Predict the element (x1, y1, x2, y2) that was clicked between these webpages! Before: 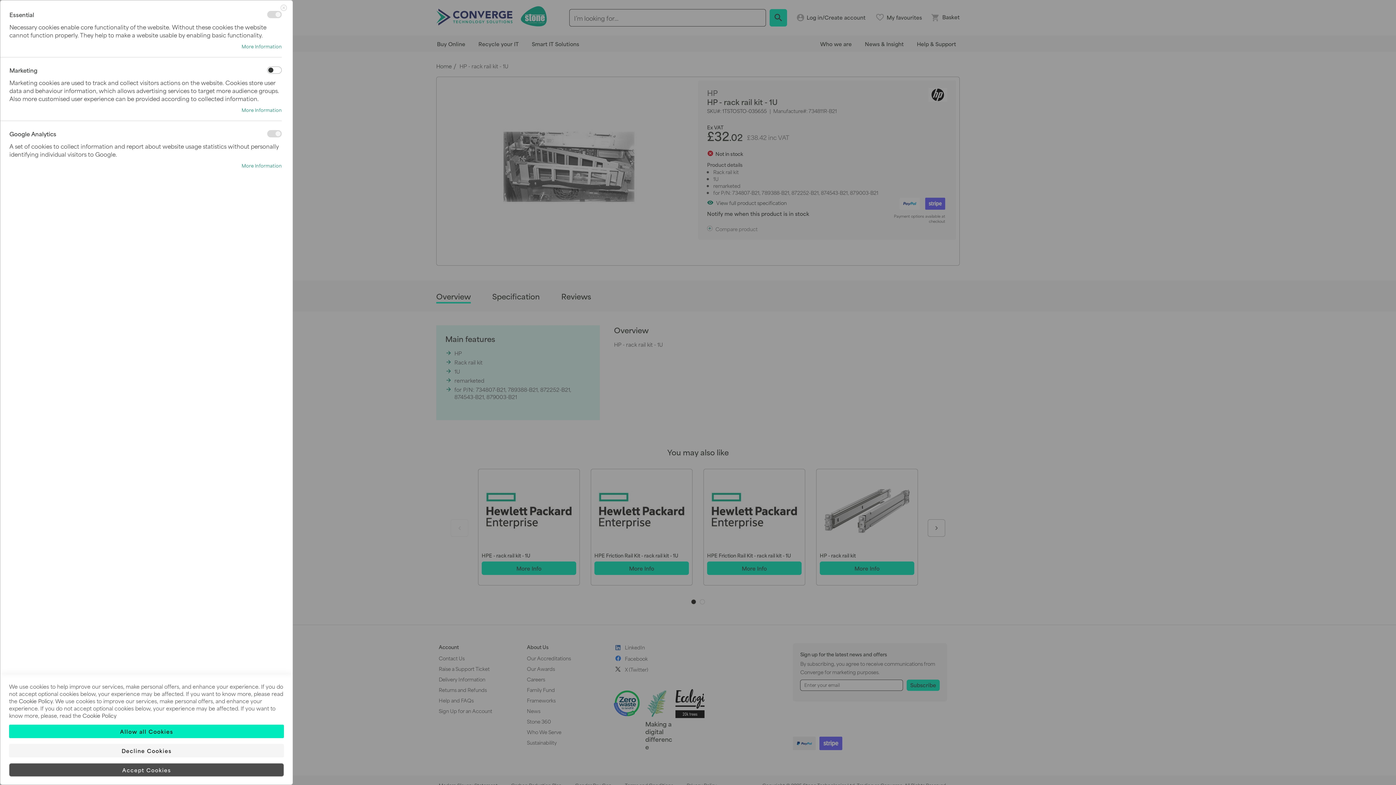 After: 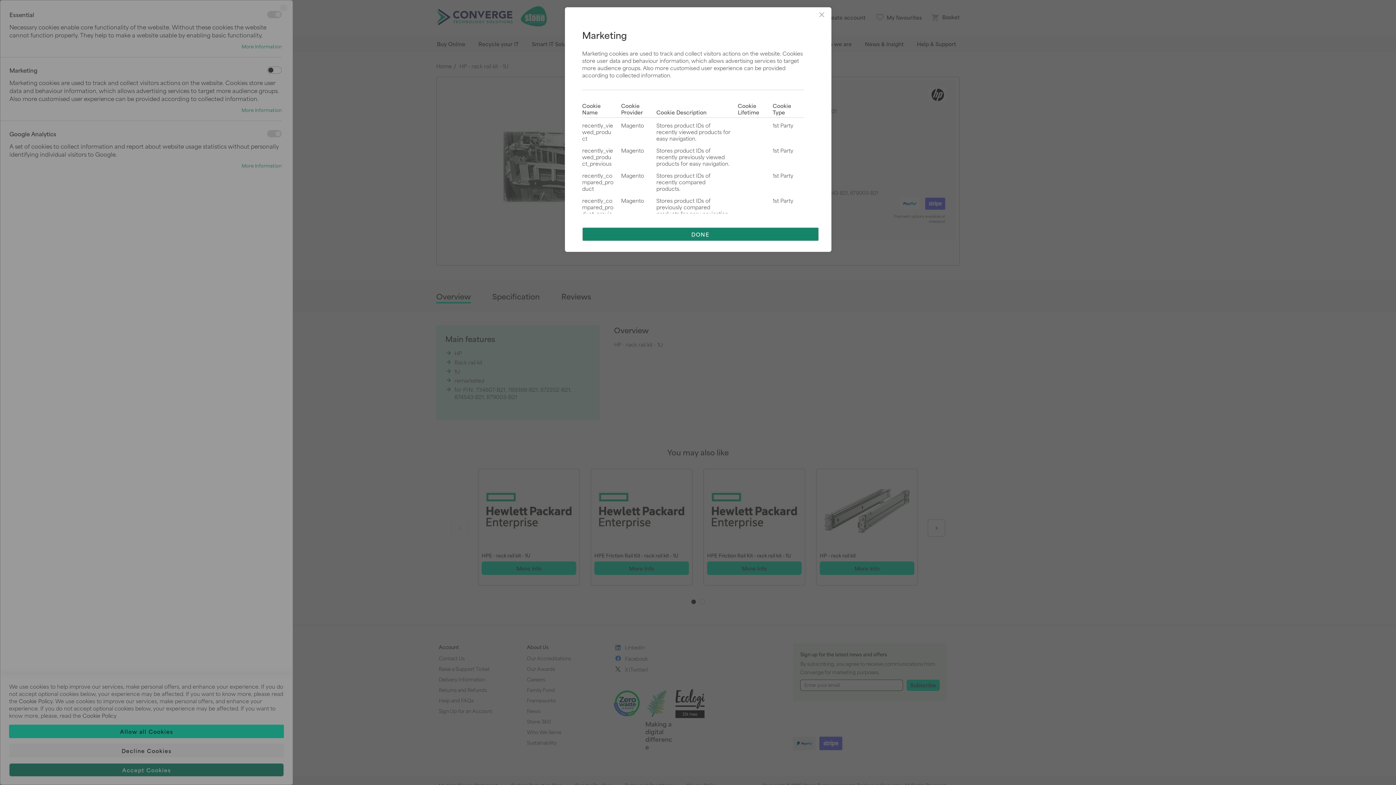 Action: bbox: (0, 106, 281, 113) label: More Information